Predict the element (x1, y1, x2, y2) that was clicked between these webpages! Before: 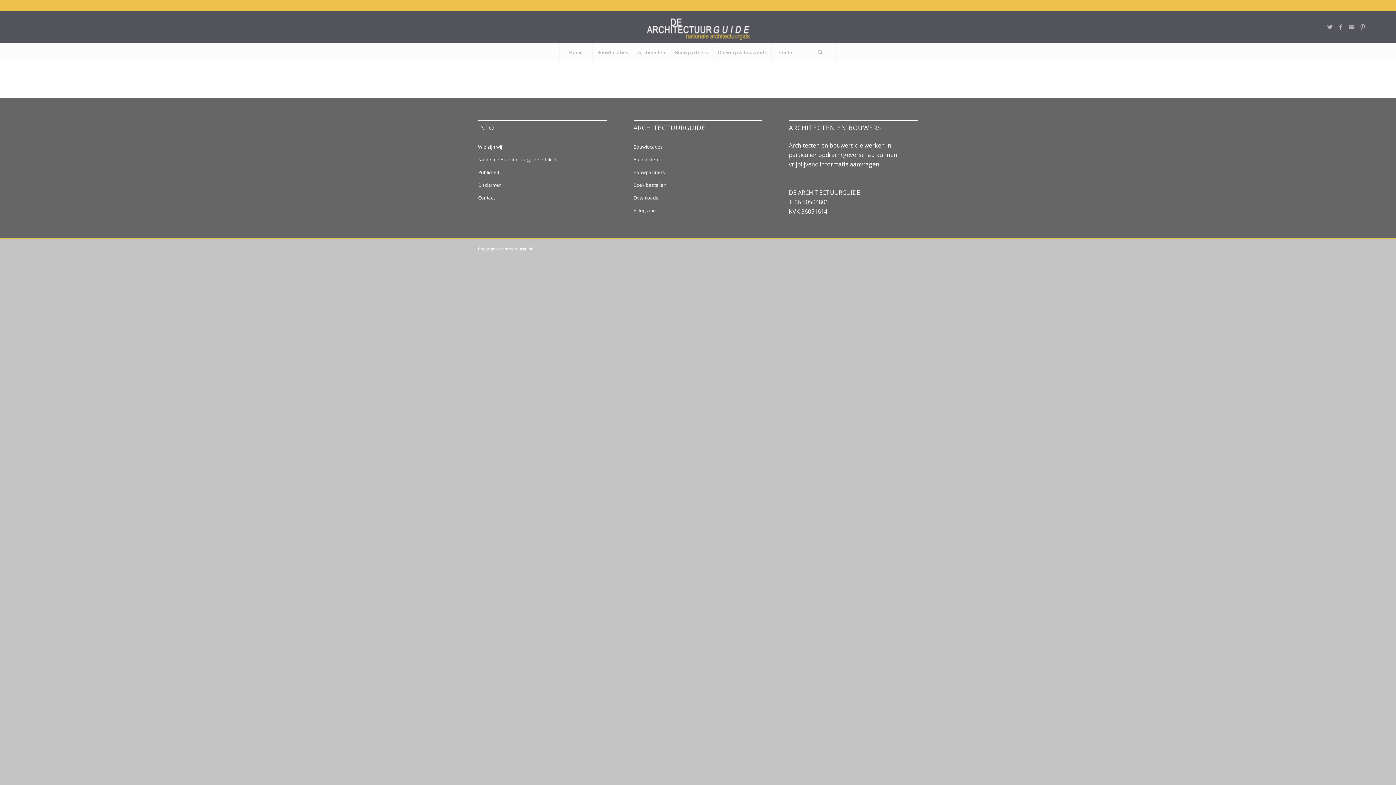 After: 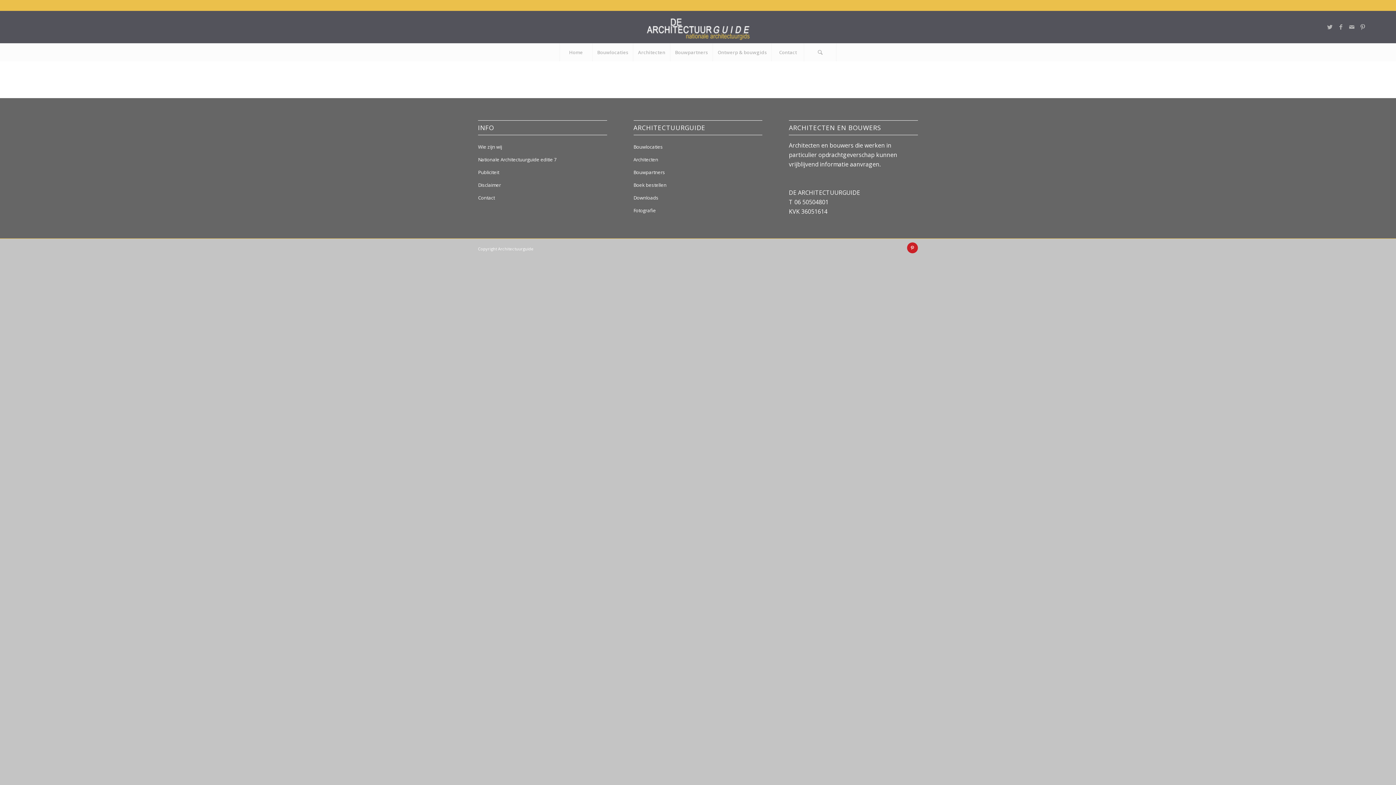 Action: bbox: (907, 242, 918, 253) label: Link naar Pinterest